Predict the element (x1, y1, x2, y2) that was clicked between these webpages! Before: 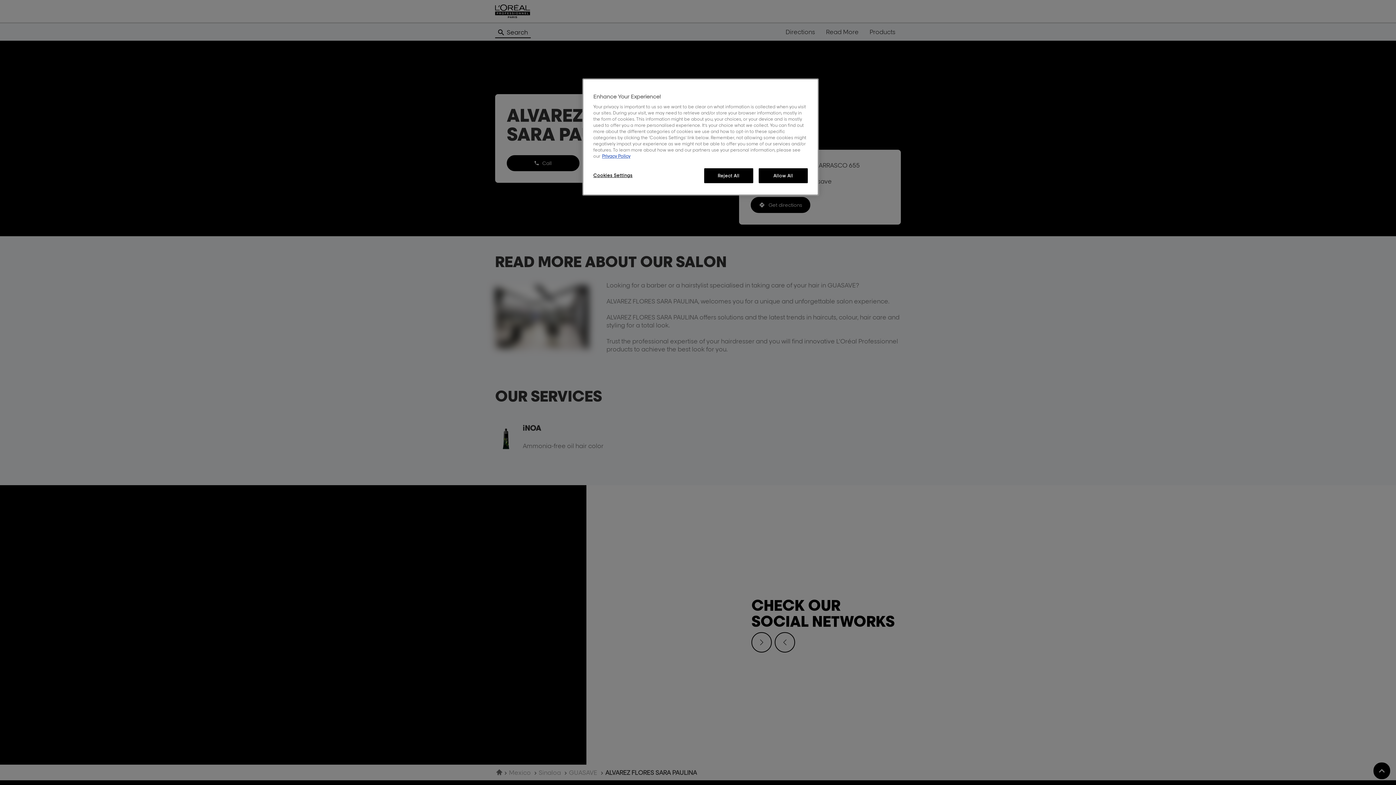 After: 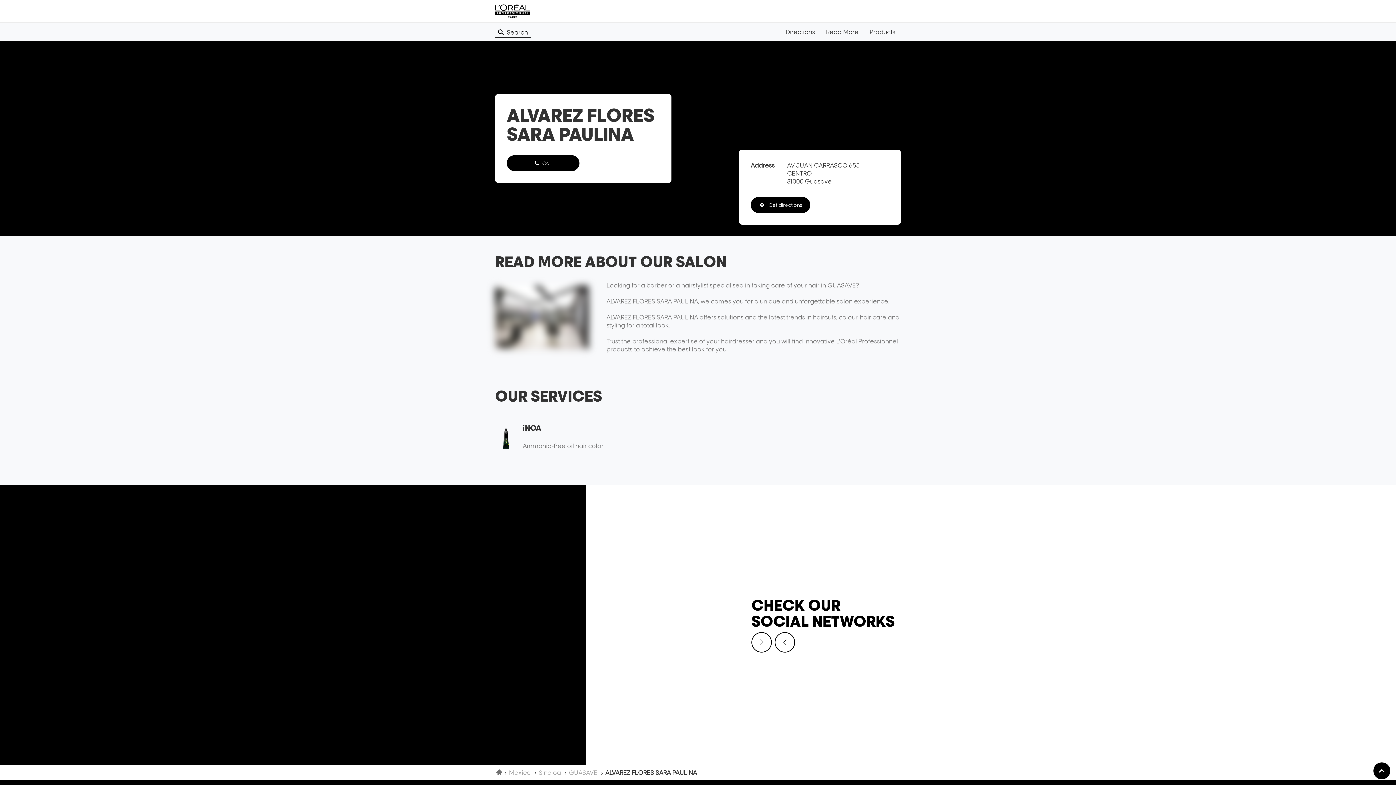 Action: bbox: (758, 168, 808, 183) label: Allow All